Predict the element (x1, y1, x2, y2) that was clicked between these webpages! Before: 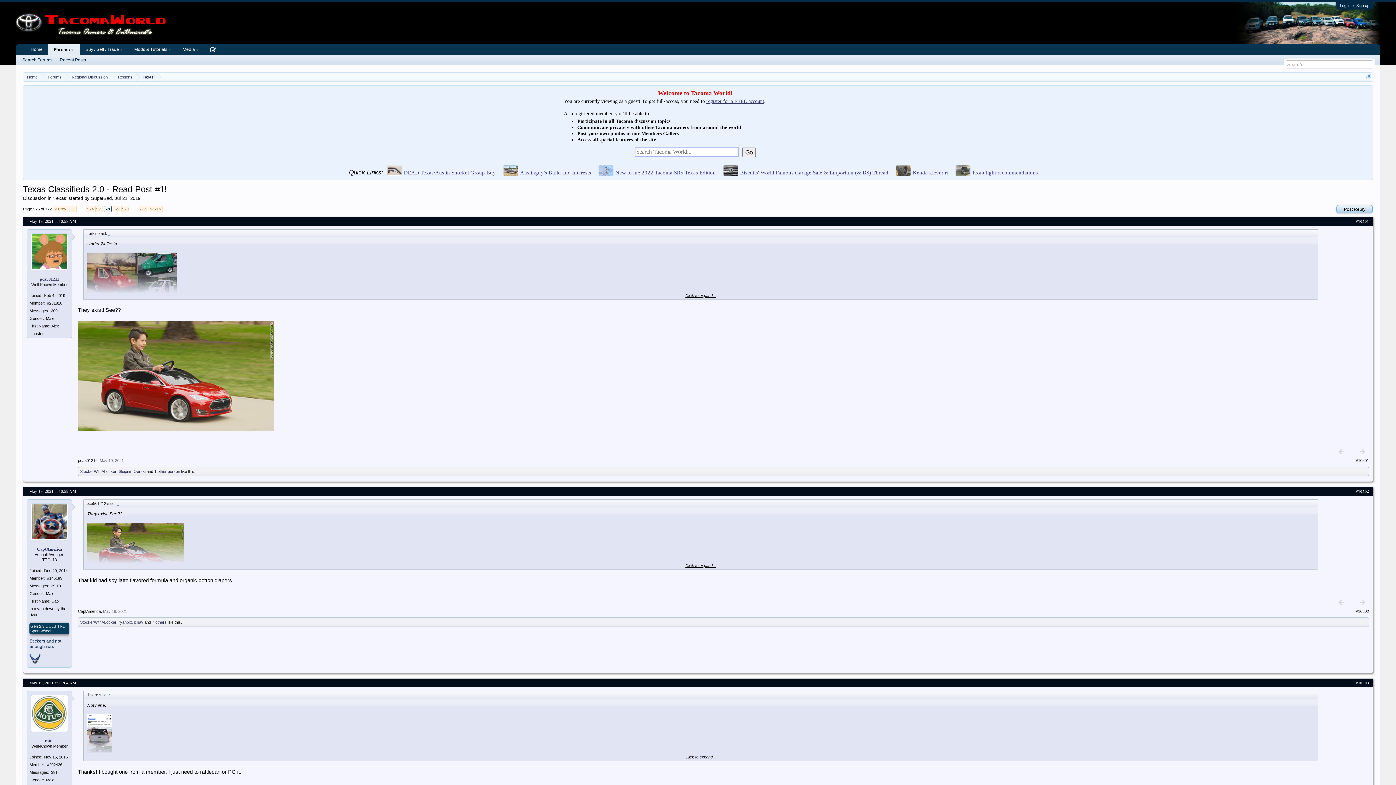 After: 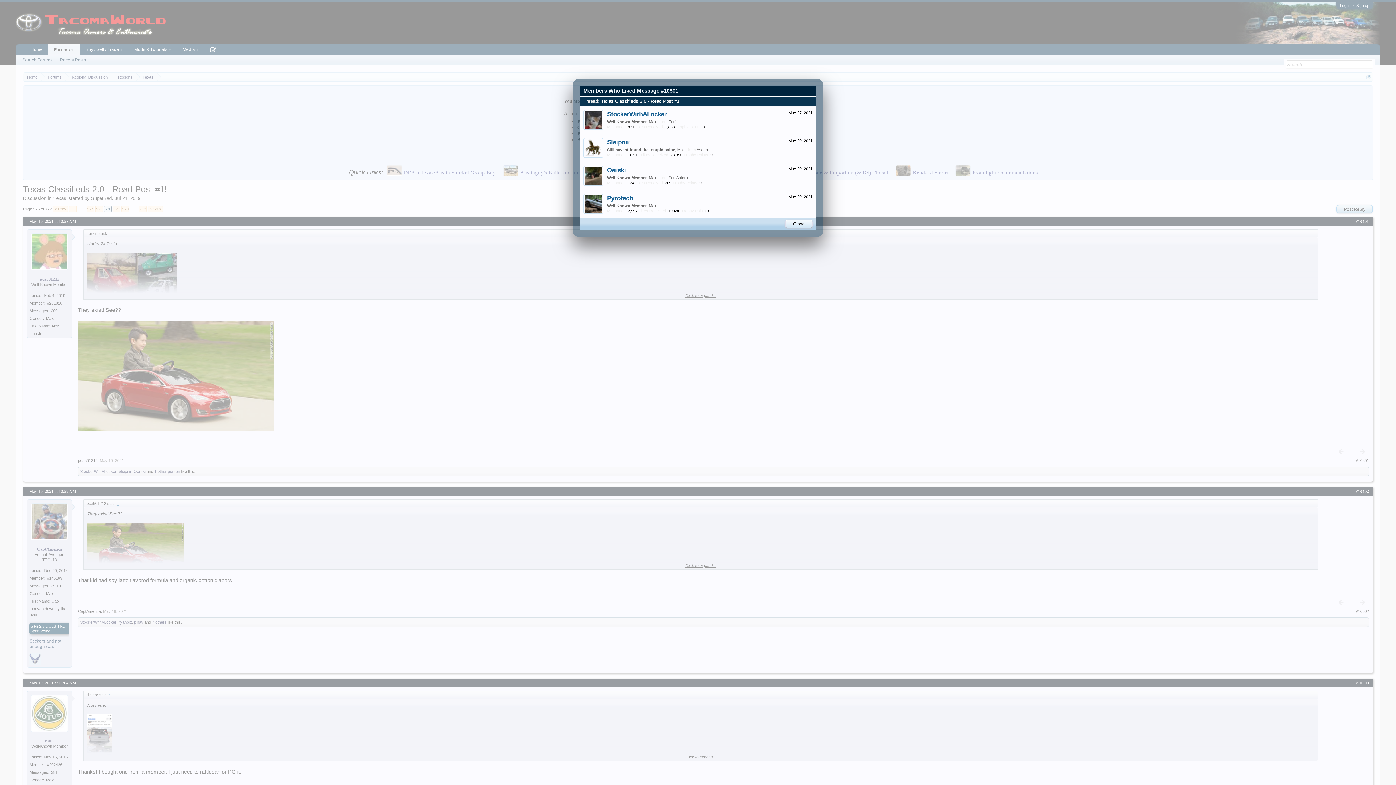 Action: label: 1 other person bbox: (154, 469, 180, 473)